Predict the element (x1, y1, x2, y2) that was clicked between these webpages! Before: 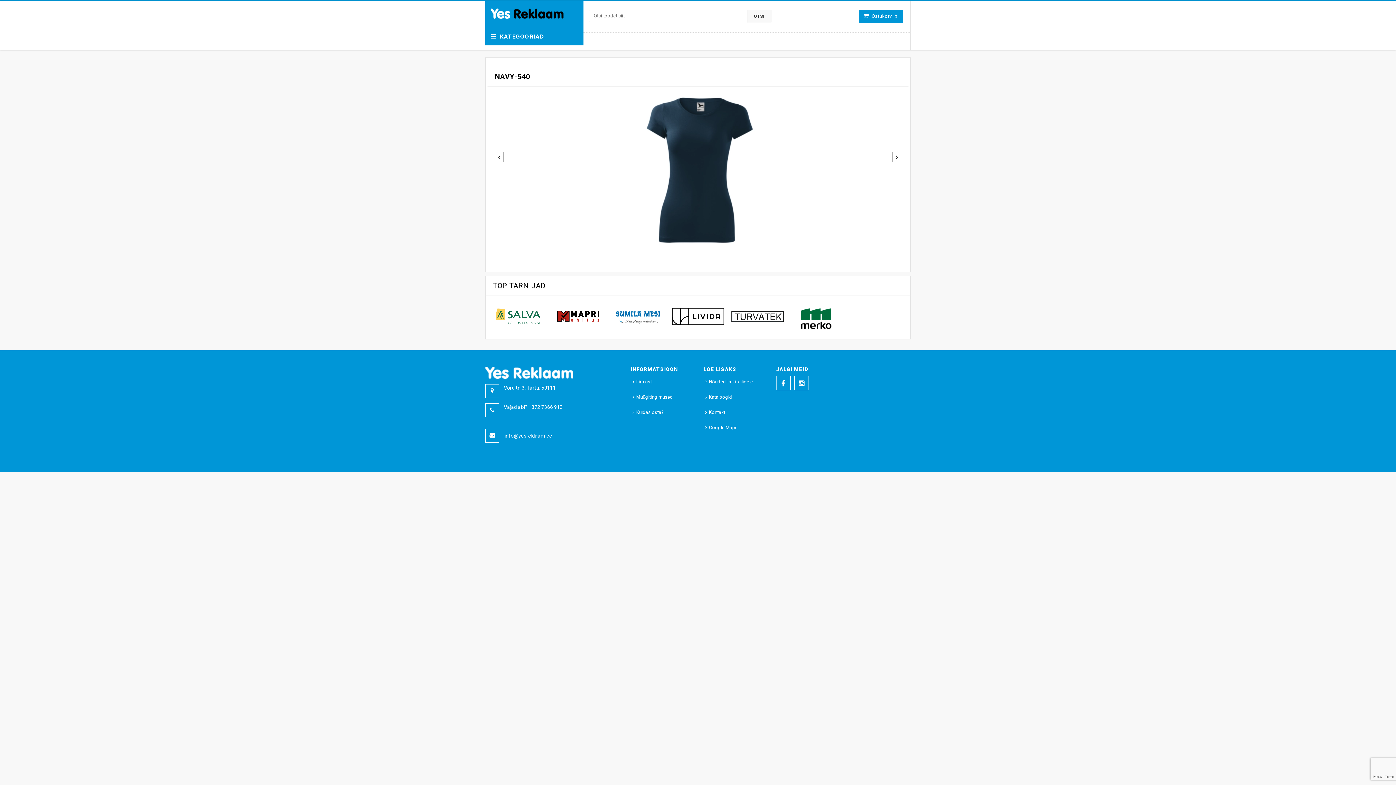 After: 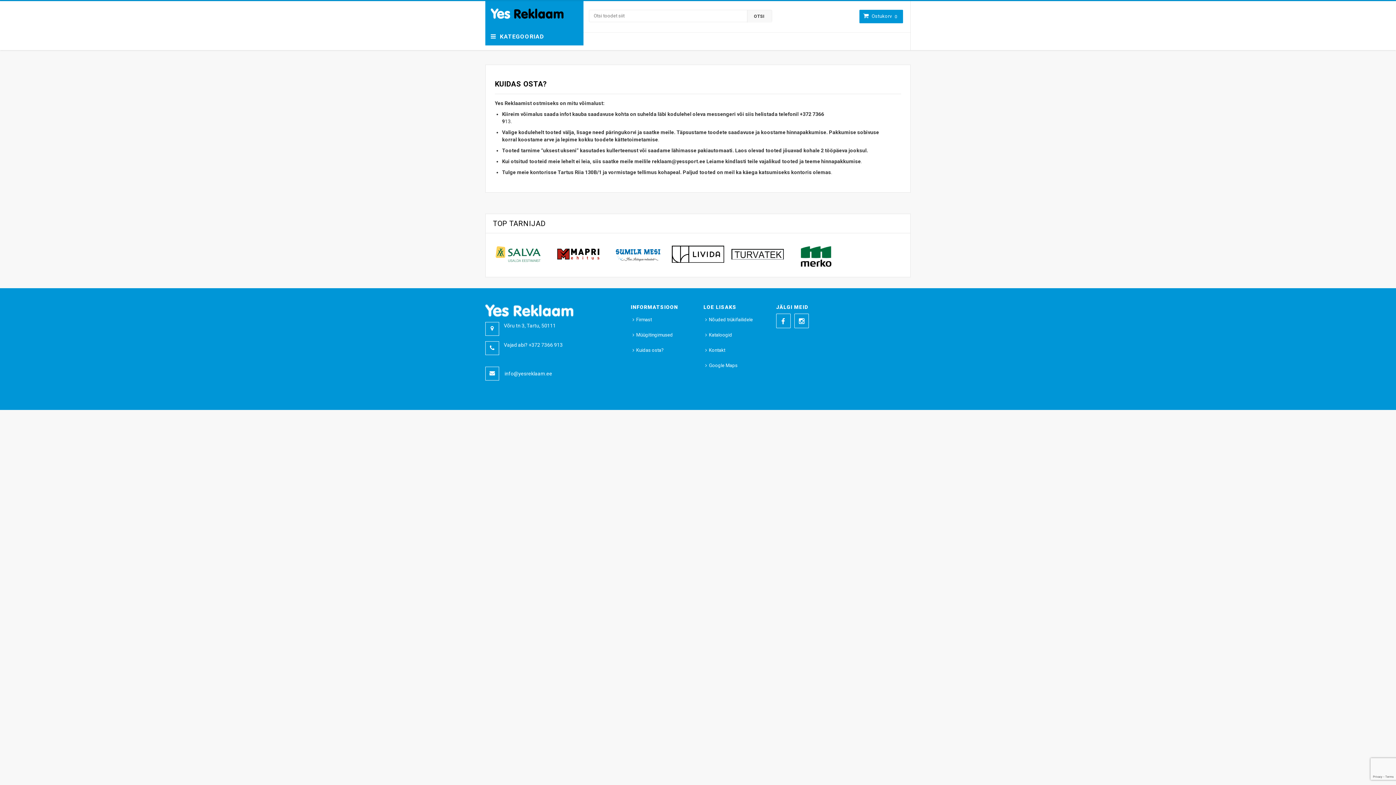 Action: label: Kuidas osta? bbox: (632, 406, 664, 418)